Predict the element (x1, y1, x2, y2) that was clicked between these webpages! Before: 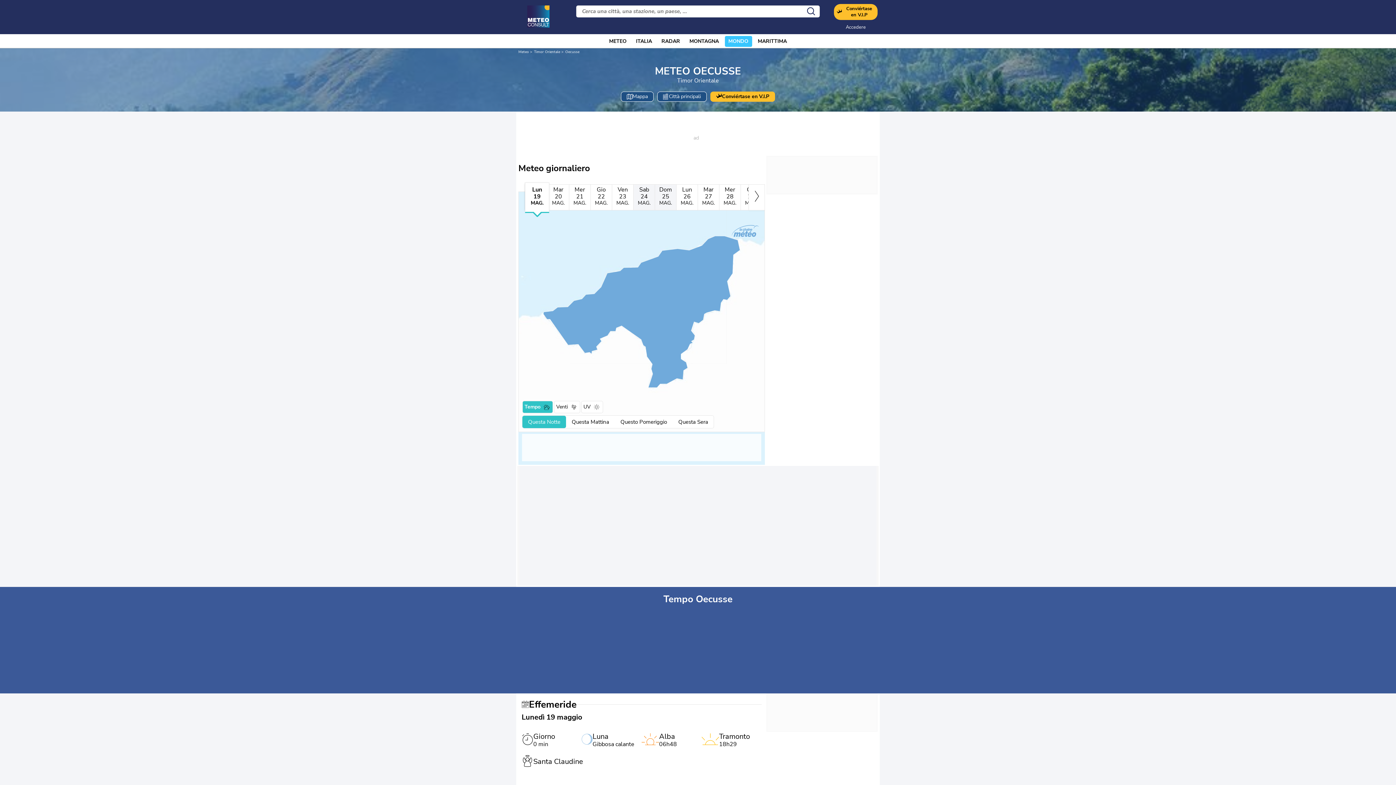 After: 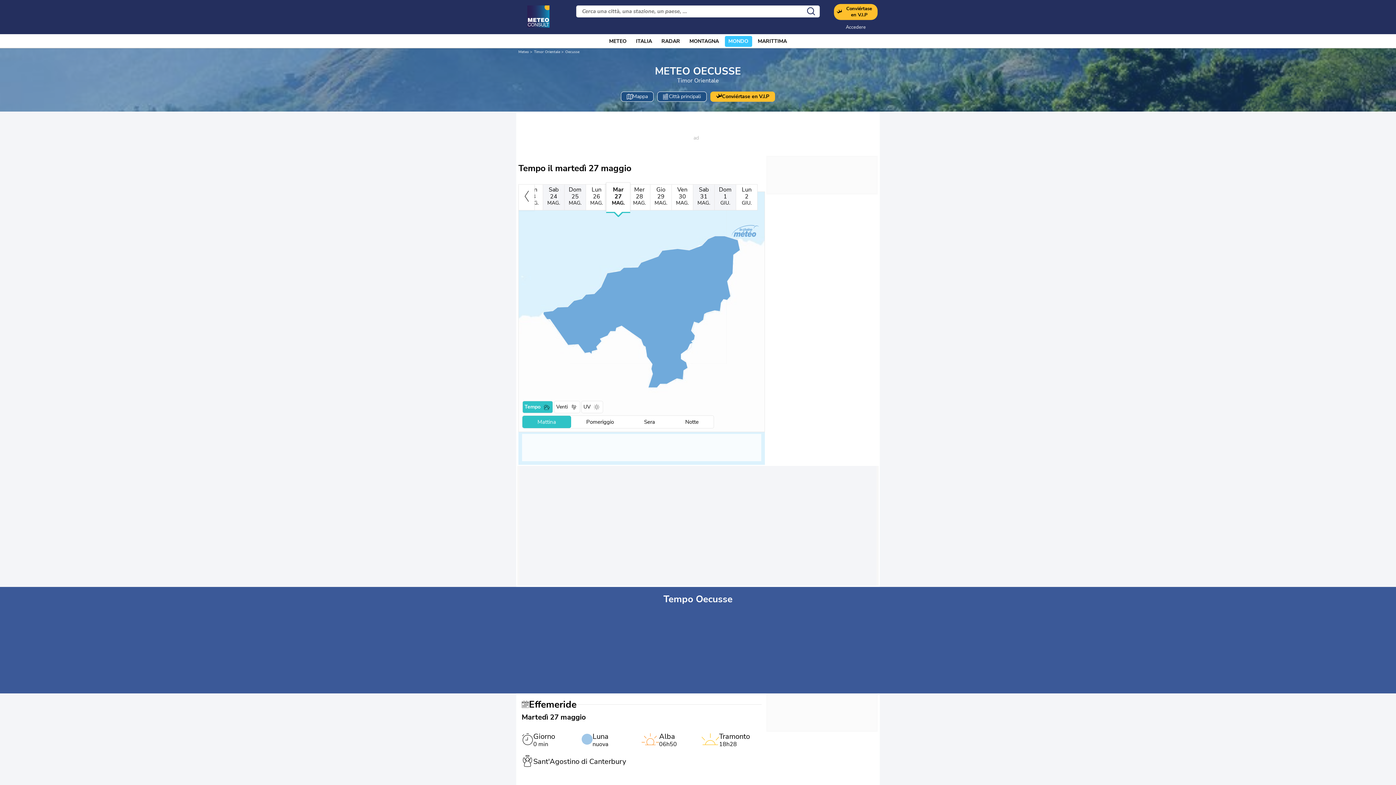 Action: label: Mar
27
MAG. bbox: (697, 184, 719, 210)